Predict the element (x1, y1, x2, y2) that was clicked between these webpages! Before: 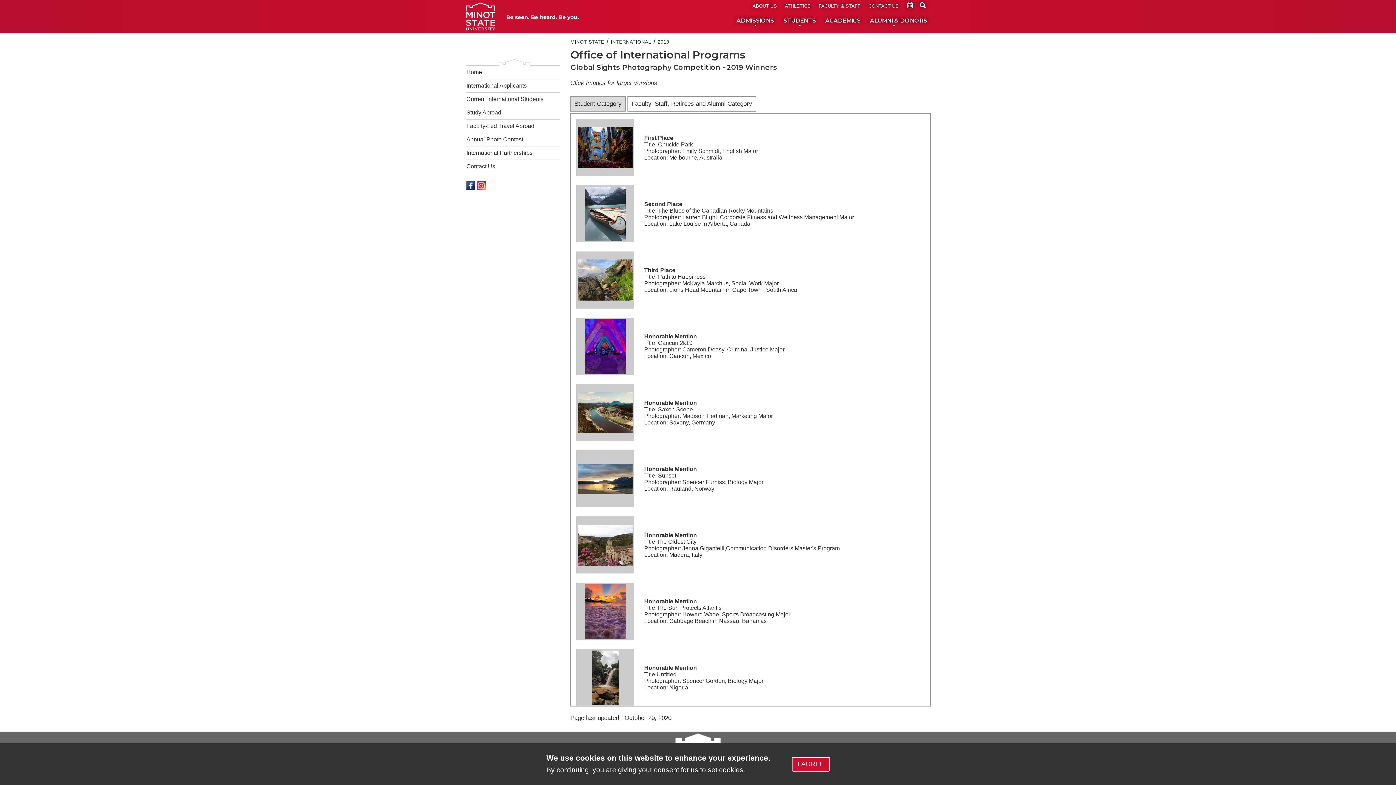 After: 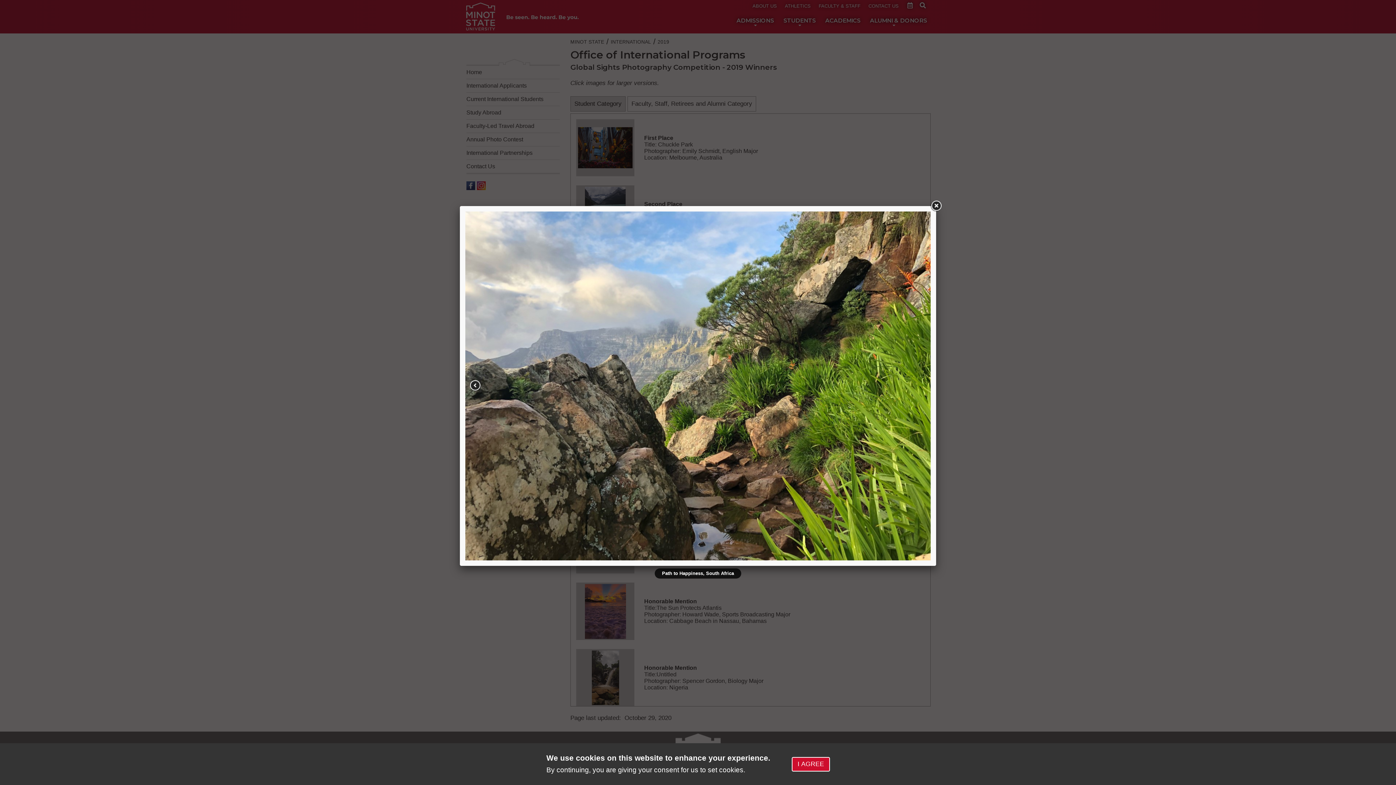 Action: bbox: (578, 276, 632, 282)